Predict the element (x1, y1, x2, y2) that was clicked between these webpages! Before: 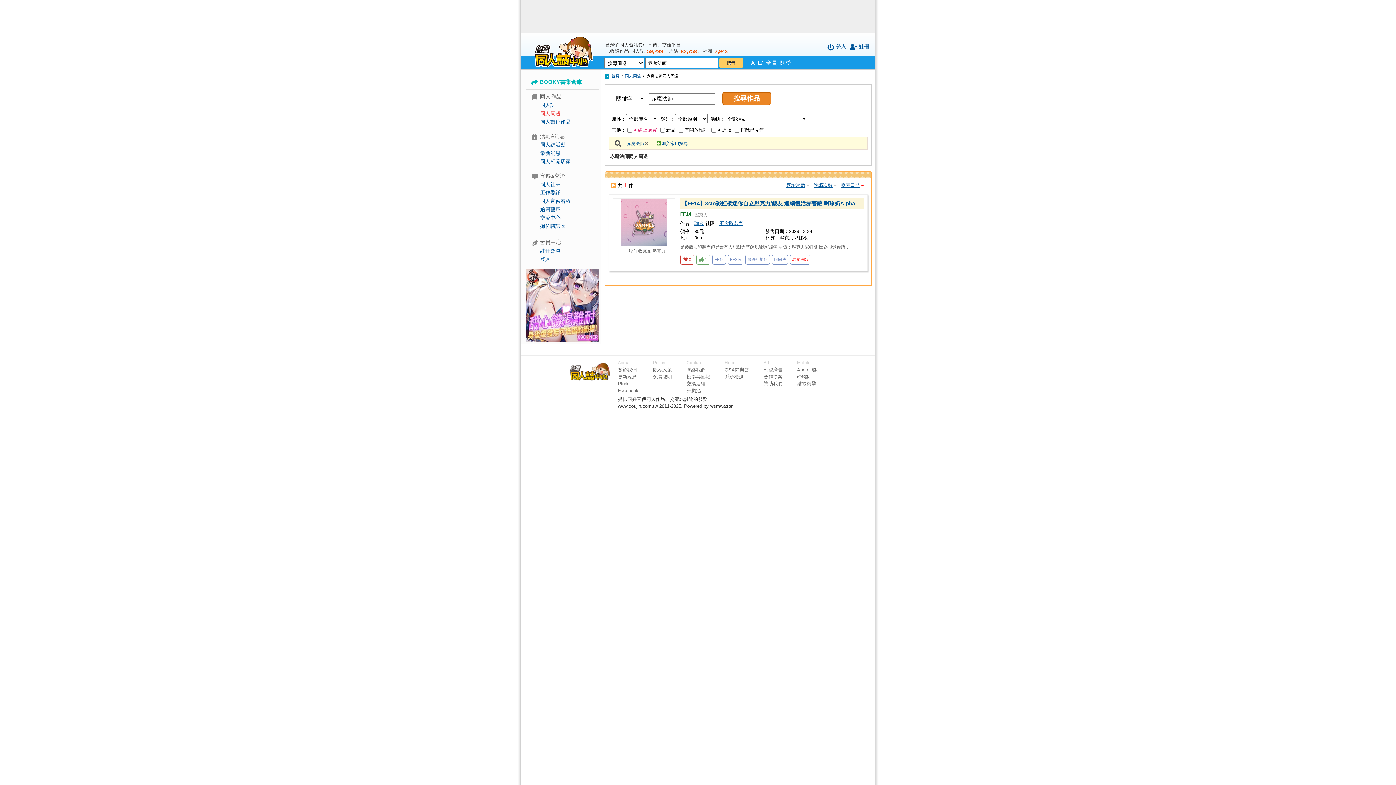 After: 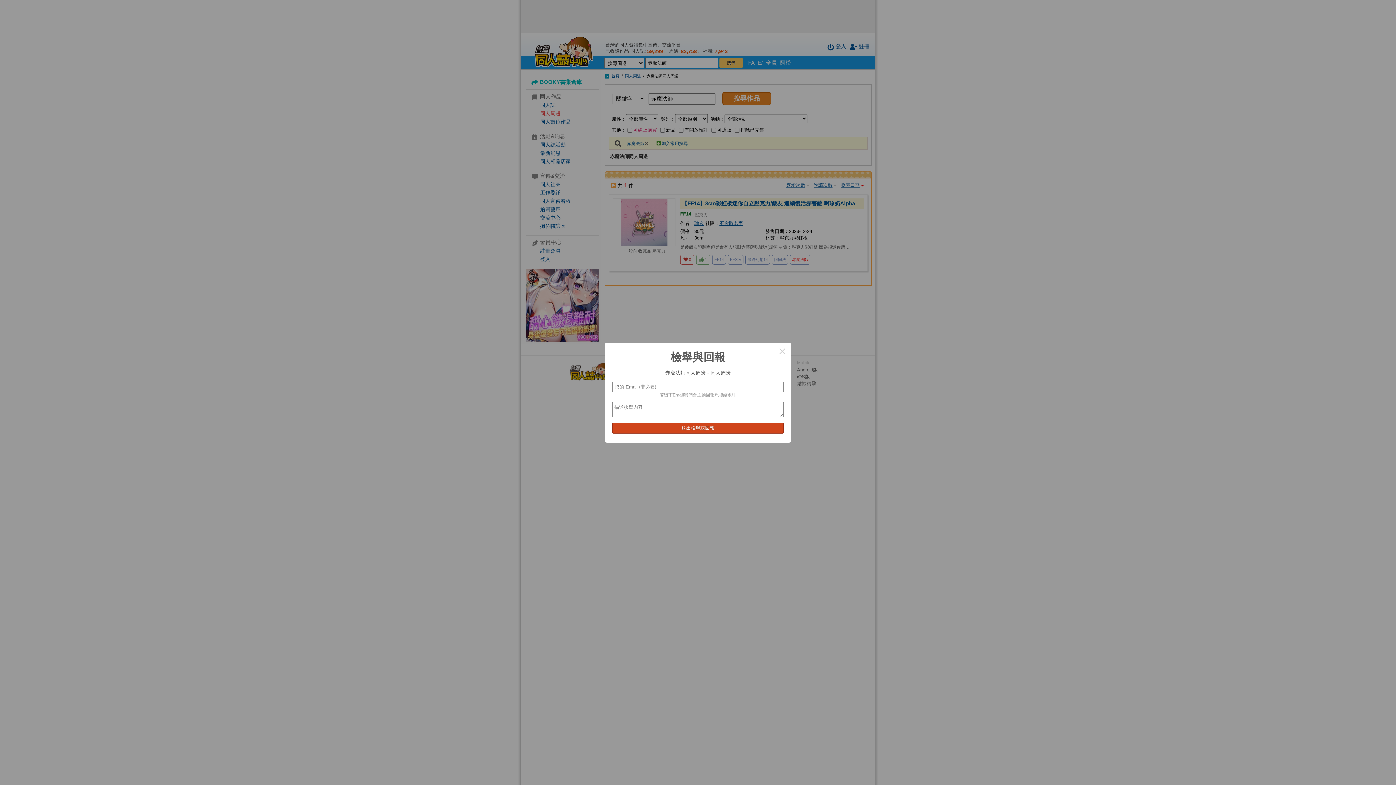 Action: label: 檢舉與回報 bbox: (686, 374, 710, 379)